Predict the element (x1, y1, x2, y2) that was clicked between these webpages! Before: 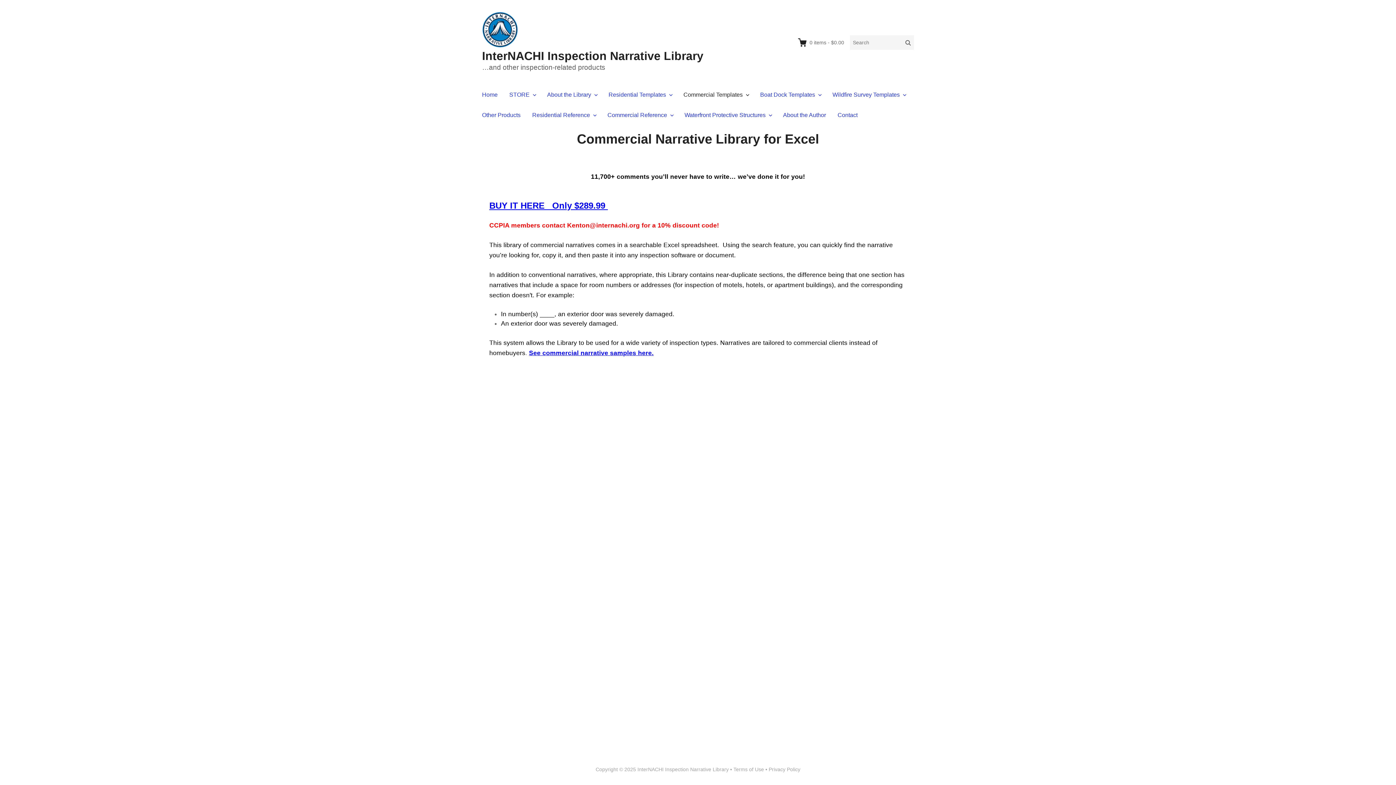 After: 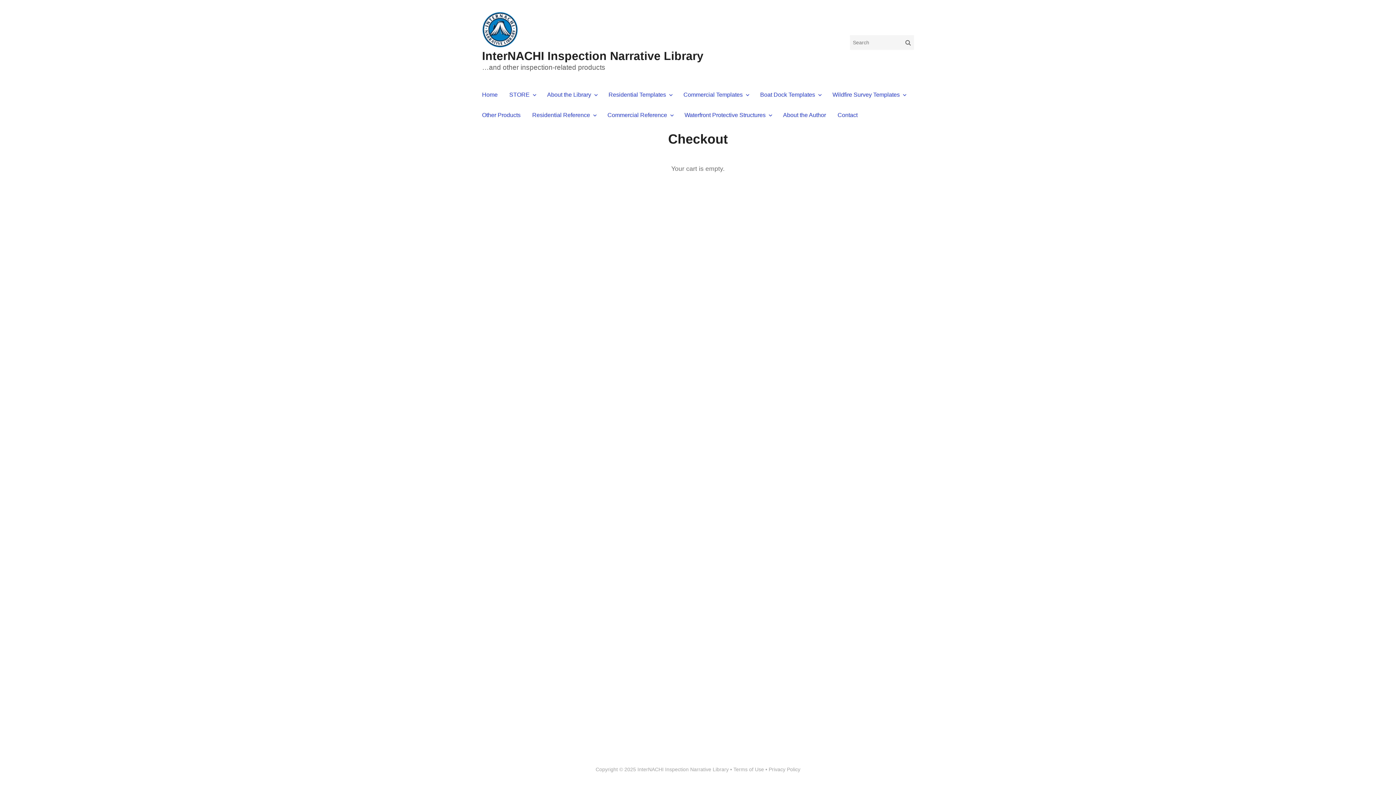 Action: label: 0 items - $0.00 bbox: (798, 38, 844, 46)